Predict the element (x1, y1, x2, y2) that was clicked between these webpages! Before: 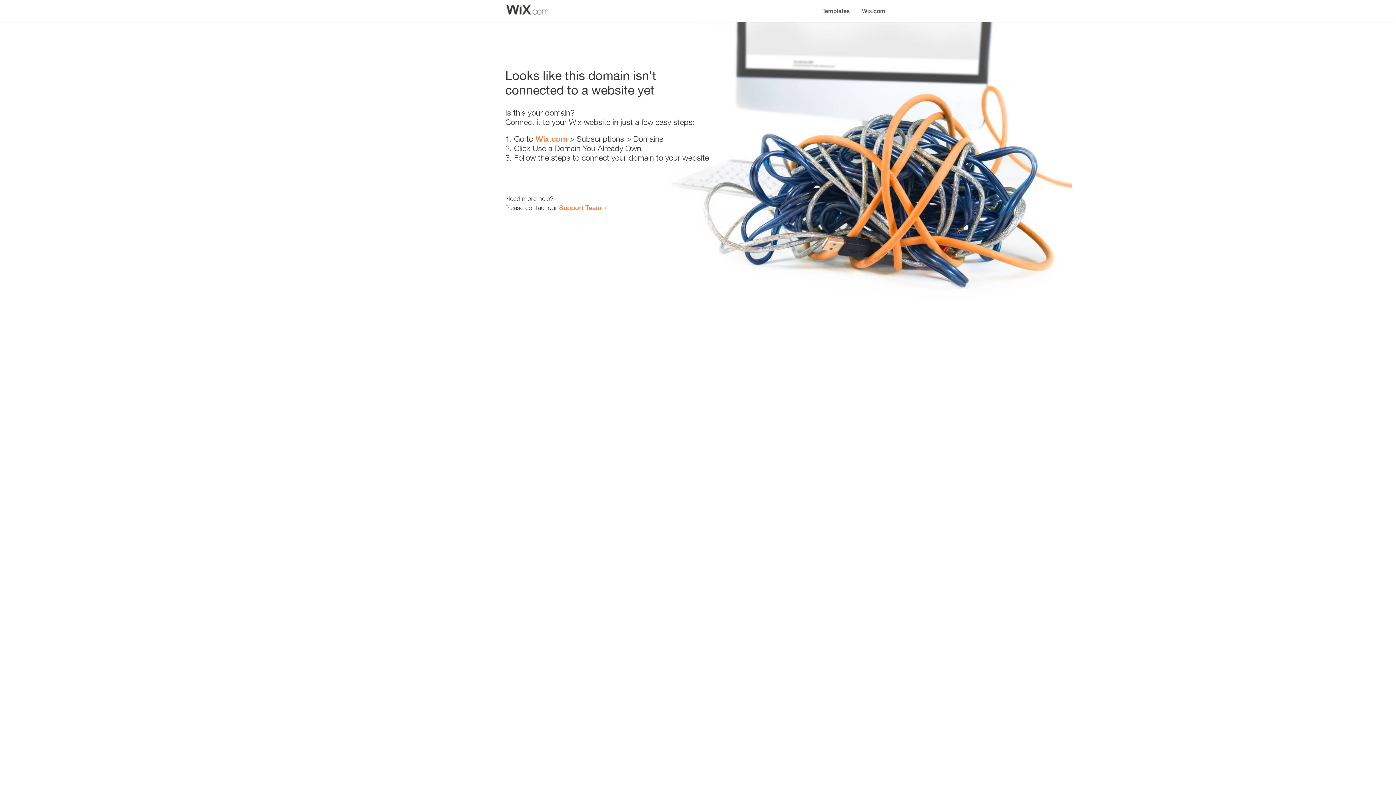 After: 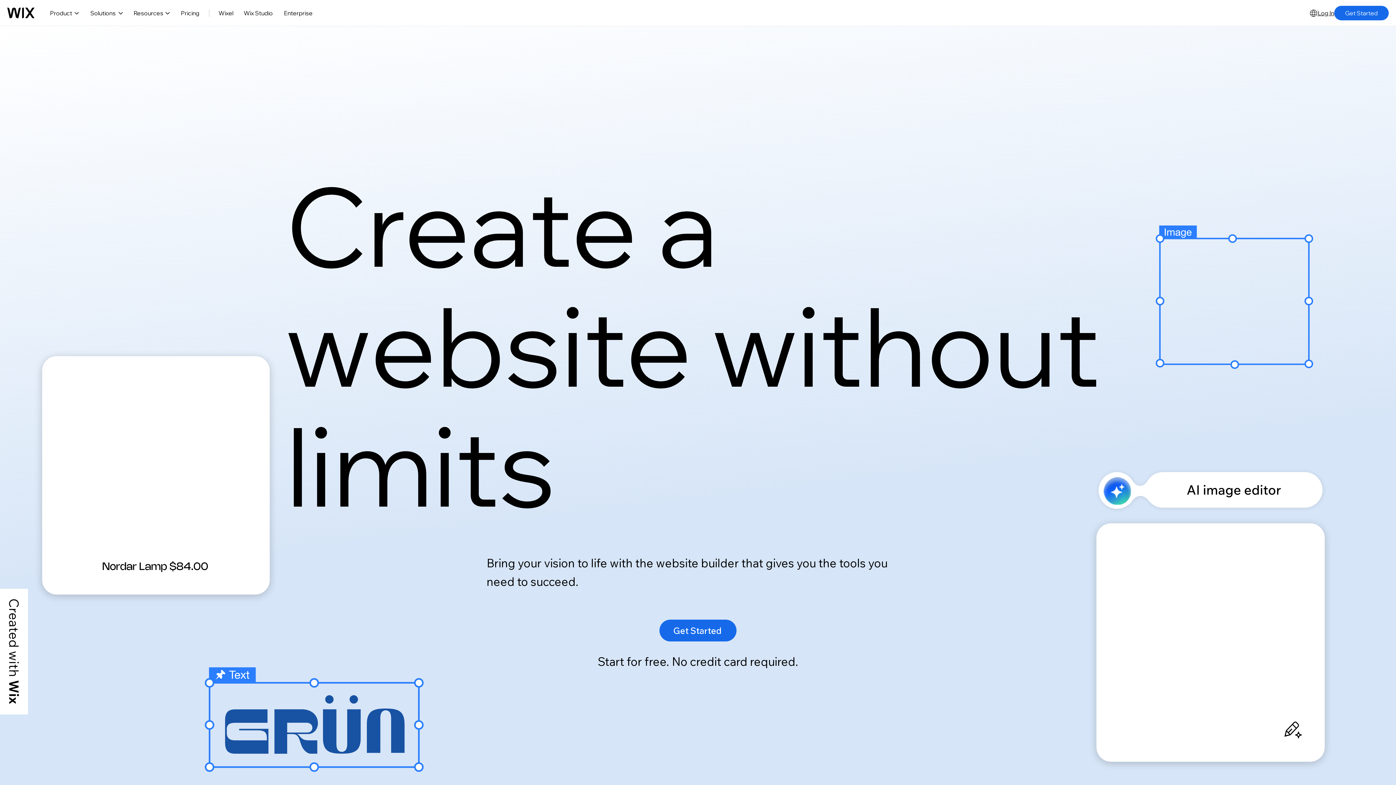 Action: bbox: (535, 134, 567, 143) label: Wix.com